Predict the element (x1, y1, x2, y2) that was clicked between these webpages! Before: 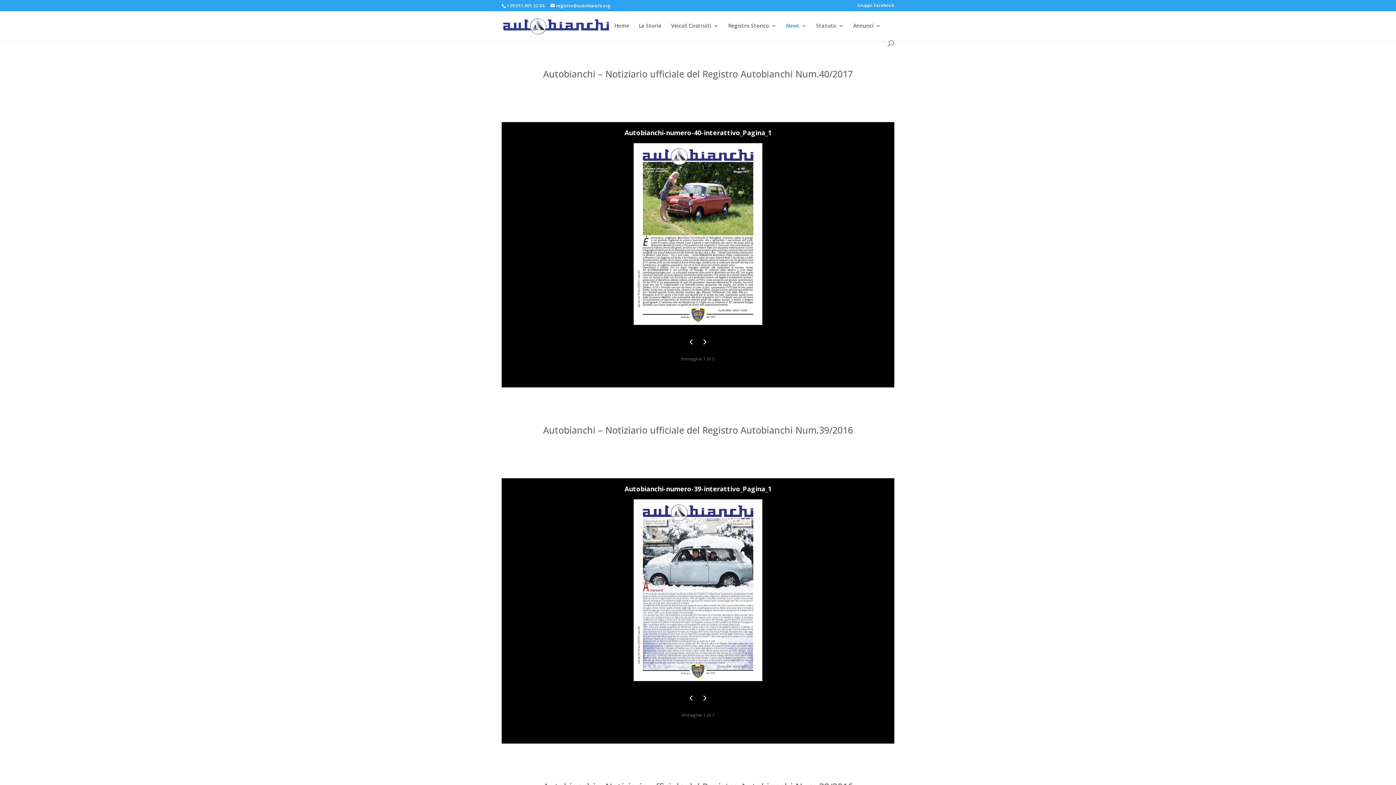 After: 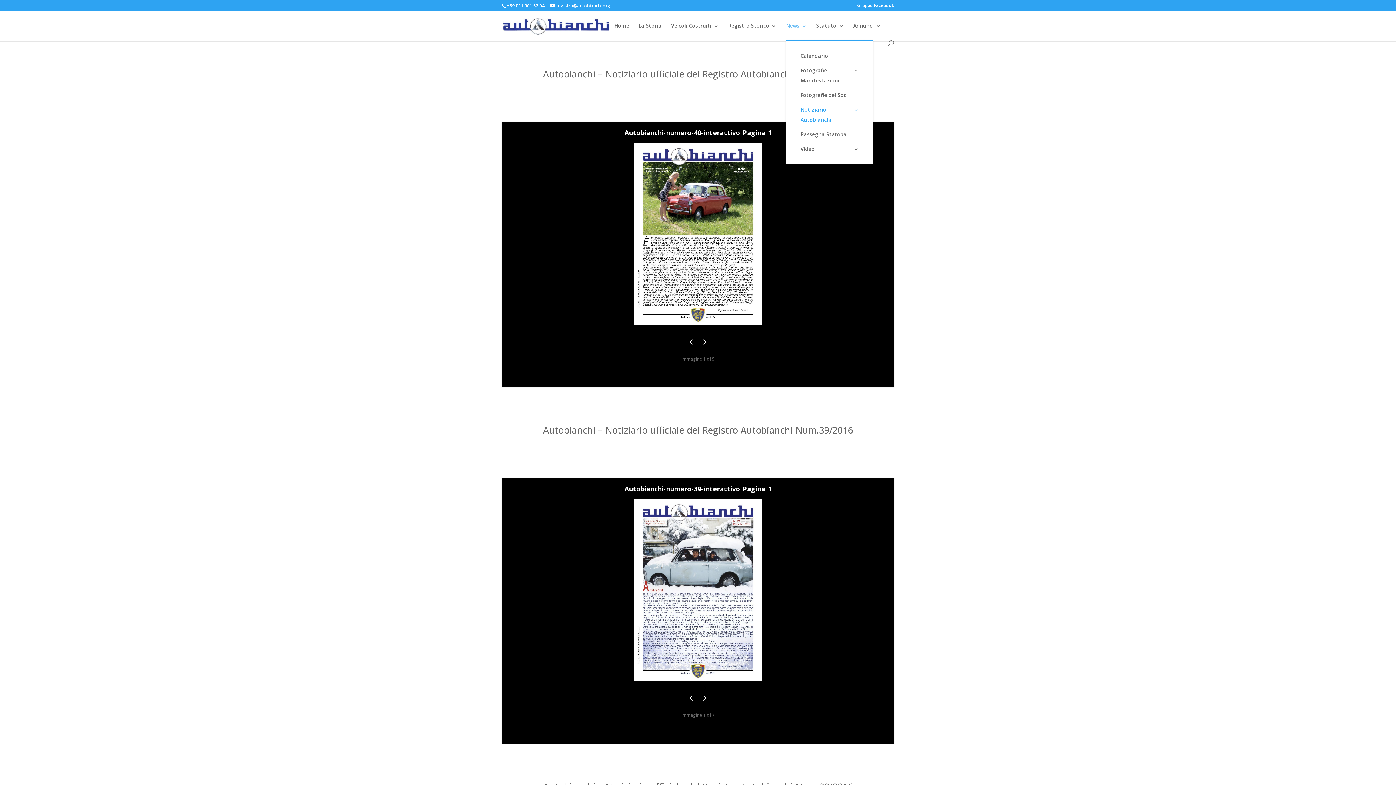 Action: label: News bbox: (786, 23, 806, 40)